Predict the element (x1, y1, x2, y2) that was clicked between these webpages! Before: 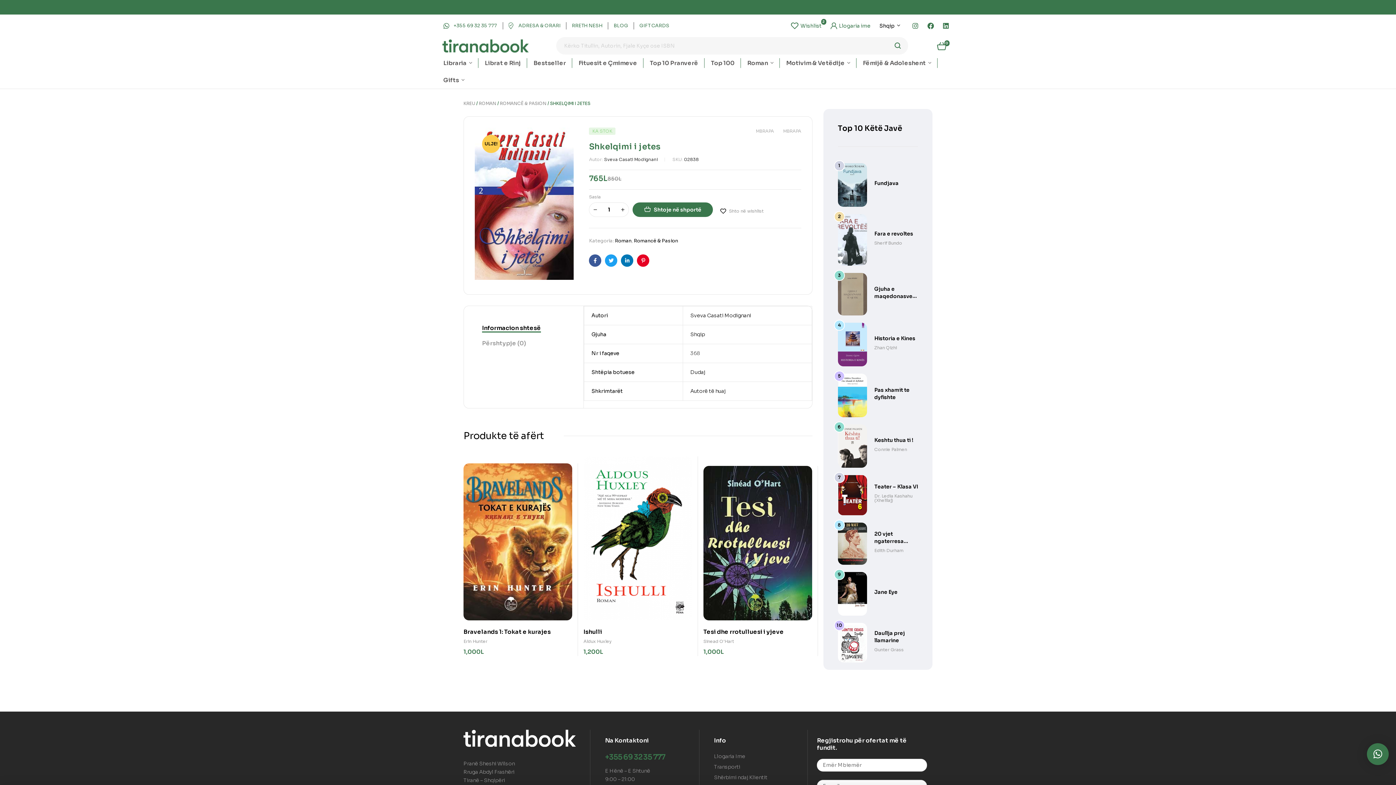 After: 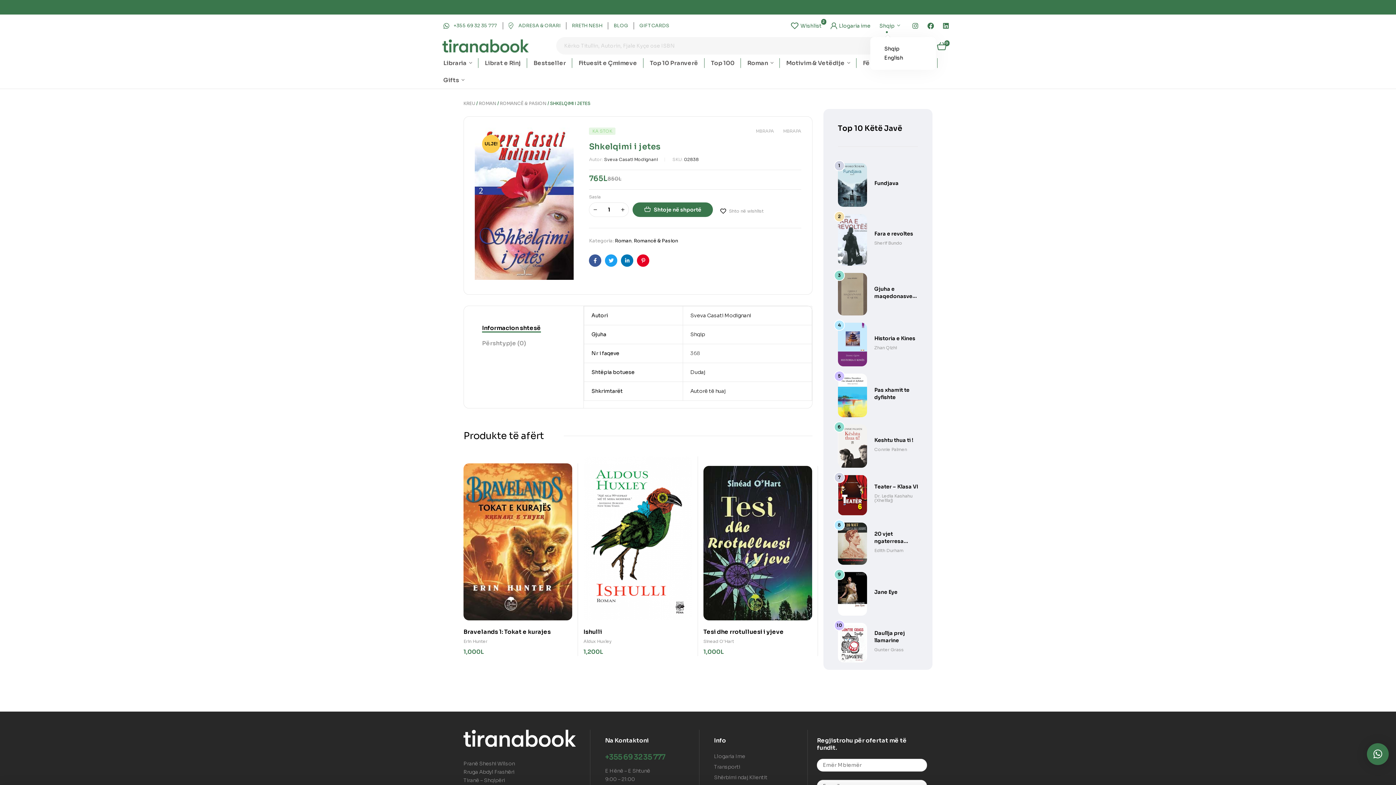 Action: label: Shqip bbox: (870, 14, 909, 37)